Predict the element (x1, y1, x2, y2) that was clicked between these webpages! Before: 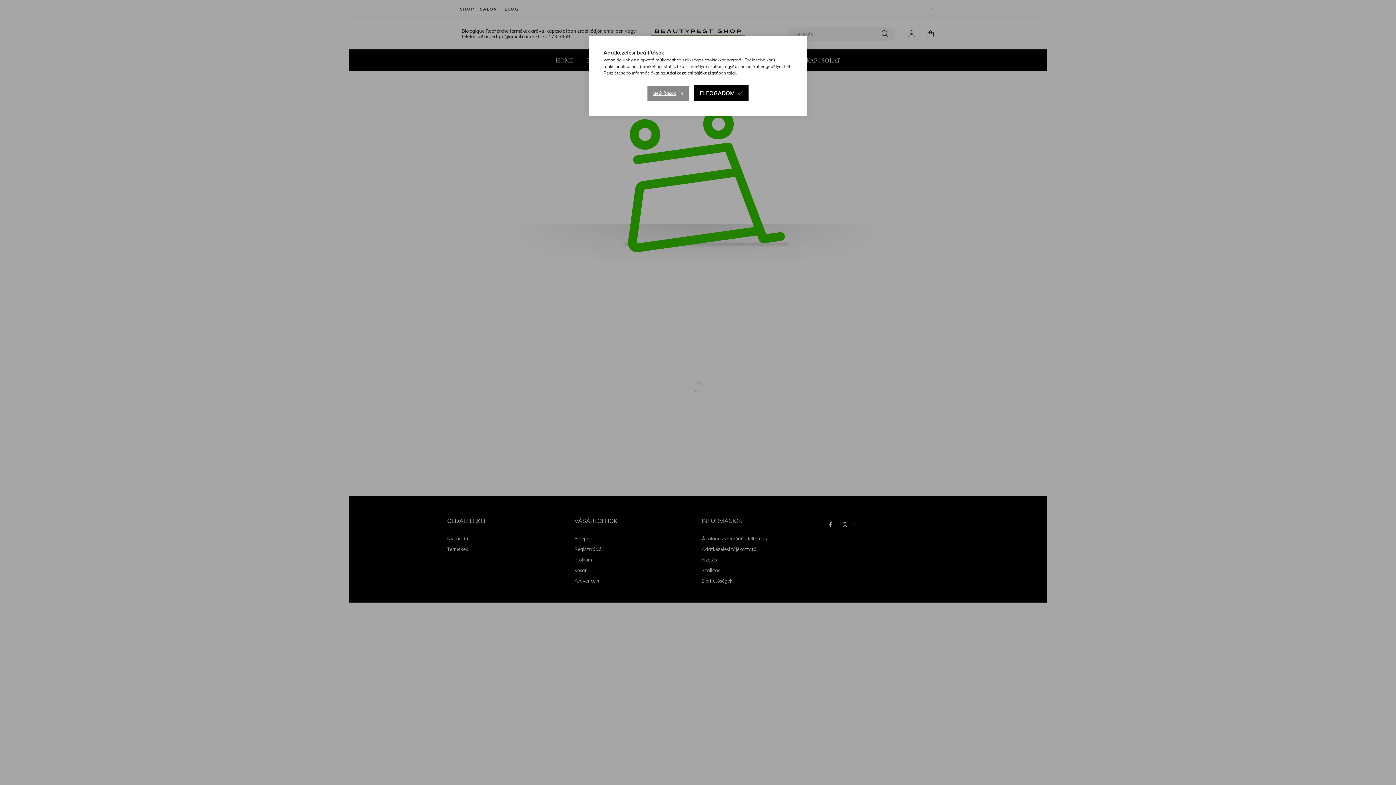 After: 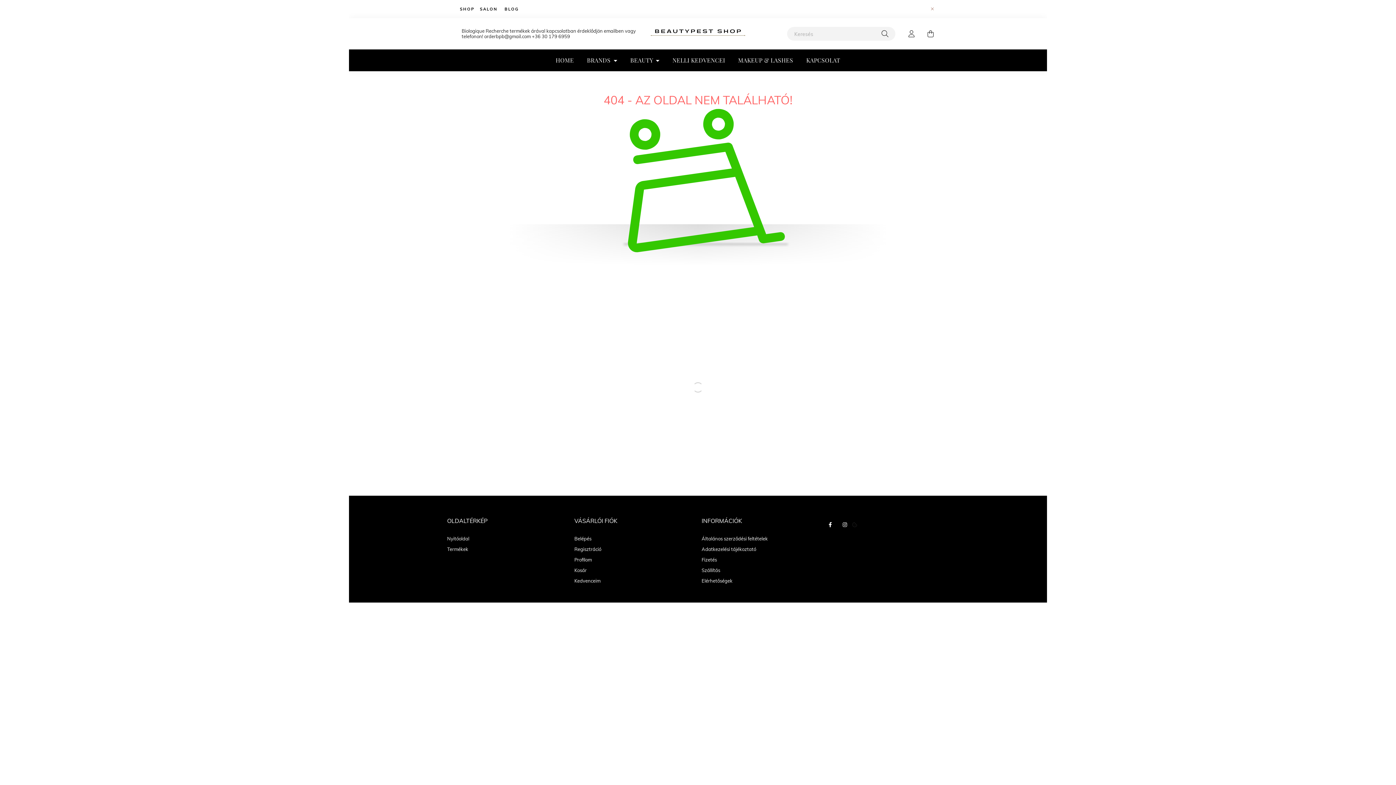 Action: label: ELFOGADOM bbox: (694, 85, 748, 101)